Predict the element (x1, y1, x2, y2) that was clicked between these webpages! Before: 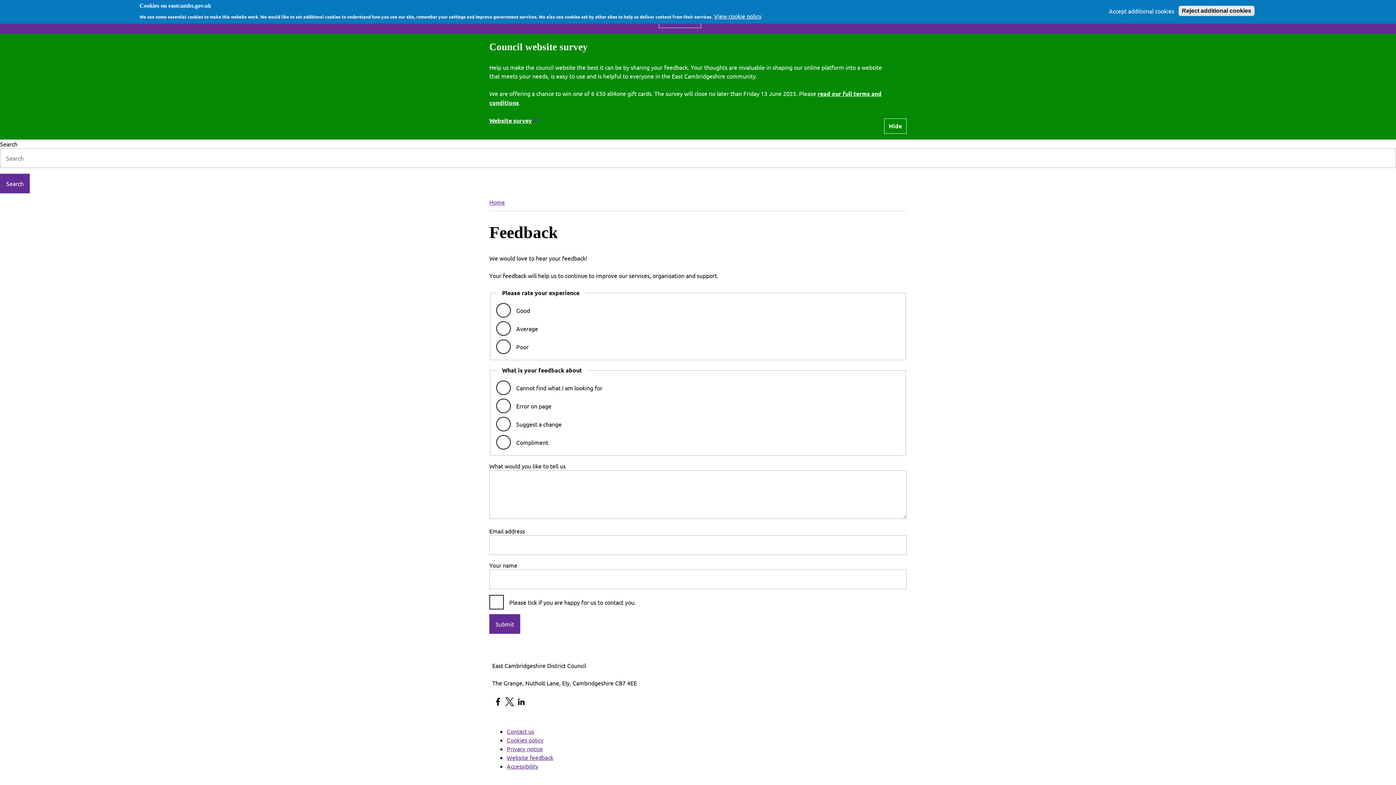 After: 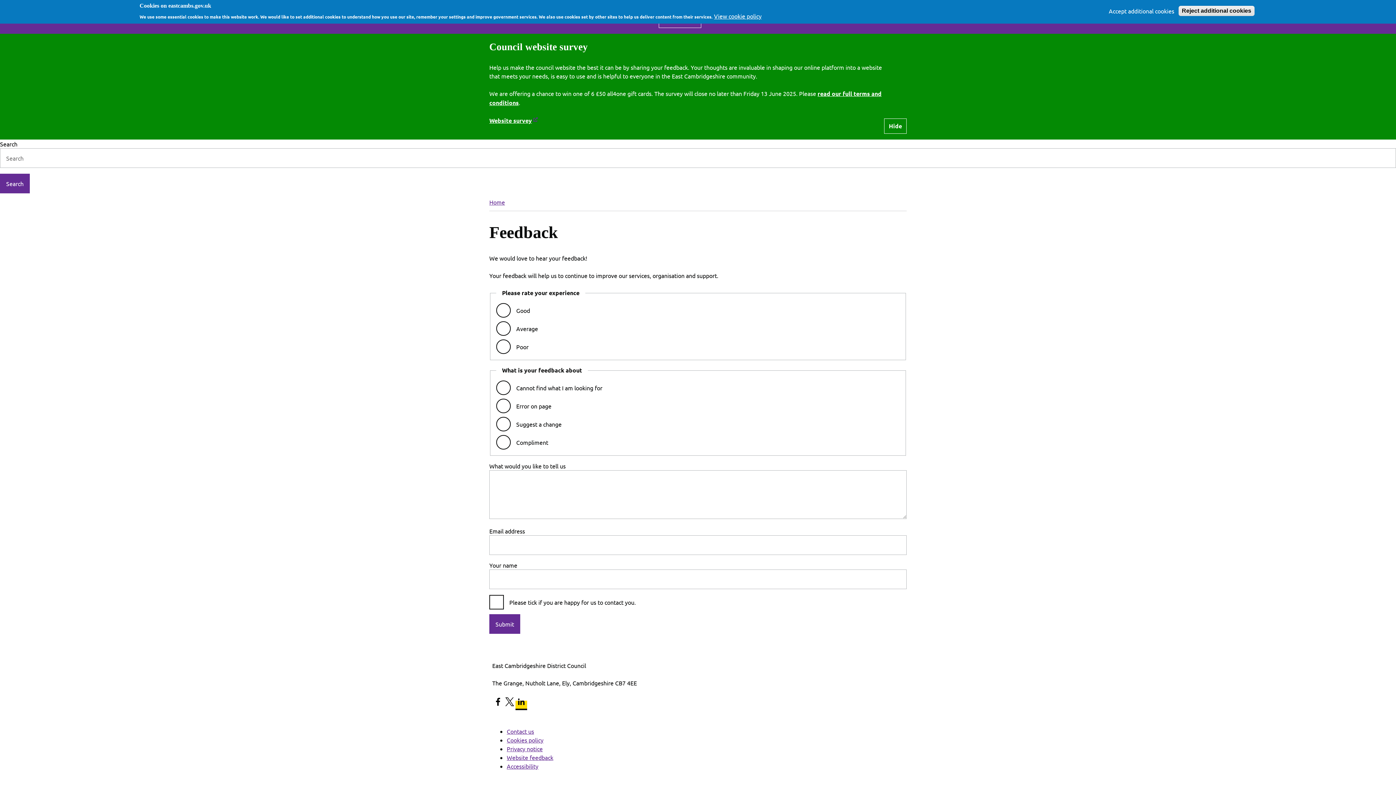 Action: label: LinkedIn bbox: (515, 701, 527, 709)